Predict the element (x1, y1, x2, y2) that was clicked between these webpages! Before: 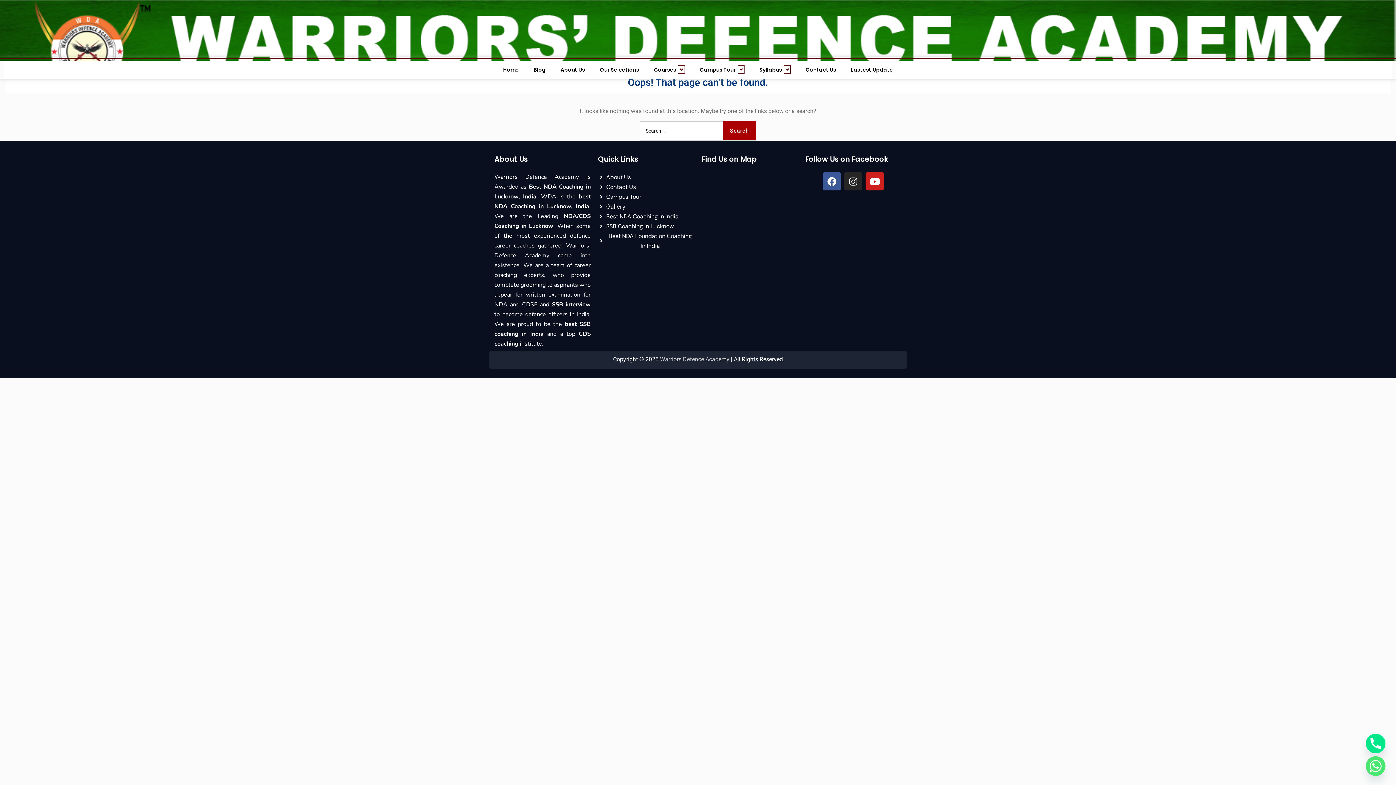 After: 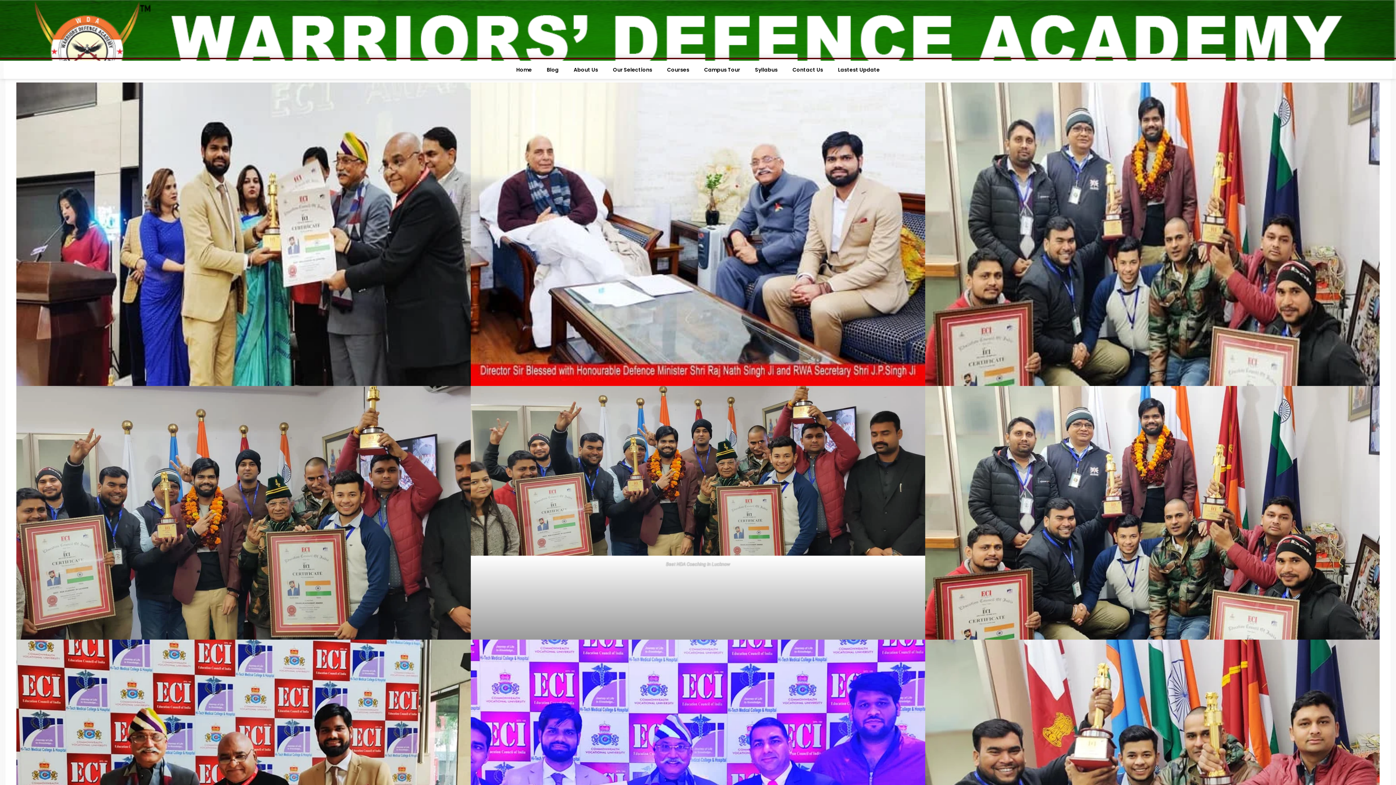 Action: label: Gallery bbox: (598, 201, 694, 211)